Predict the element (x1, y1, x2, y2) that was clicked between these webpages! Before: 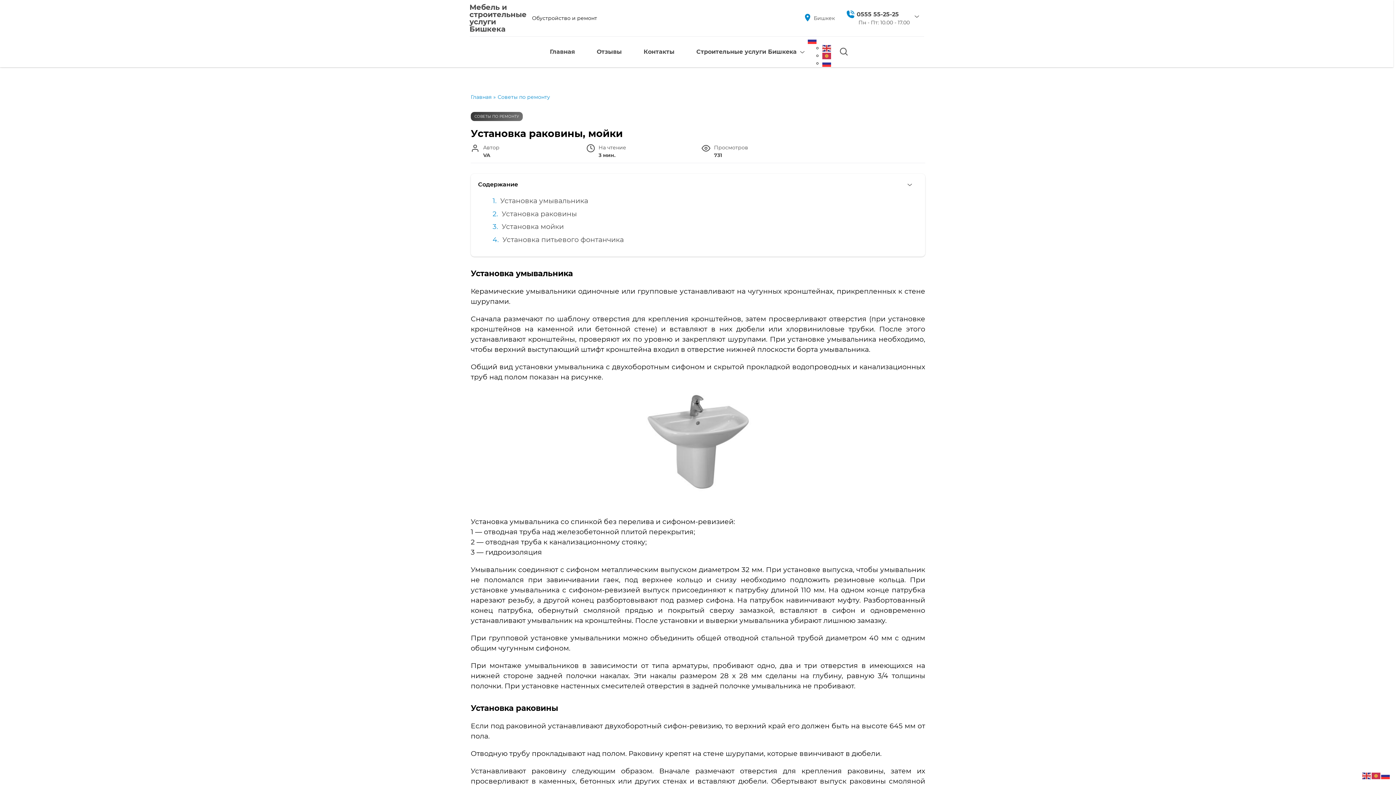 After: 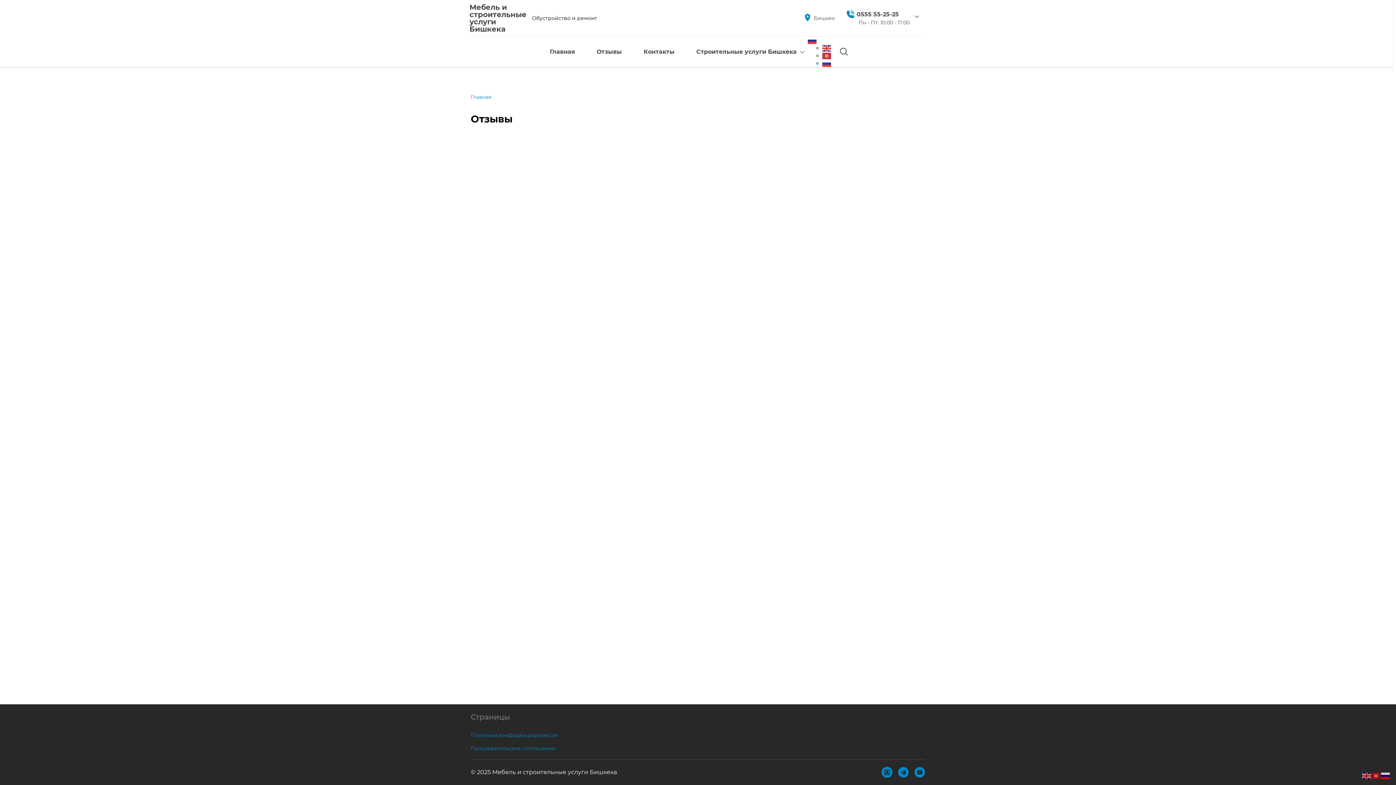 Action: label: Отзывы bbox: (591, 42, 627, 61)